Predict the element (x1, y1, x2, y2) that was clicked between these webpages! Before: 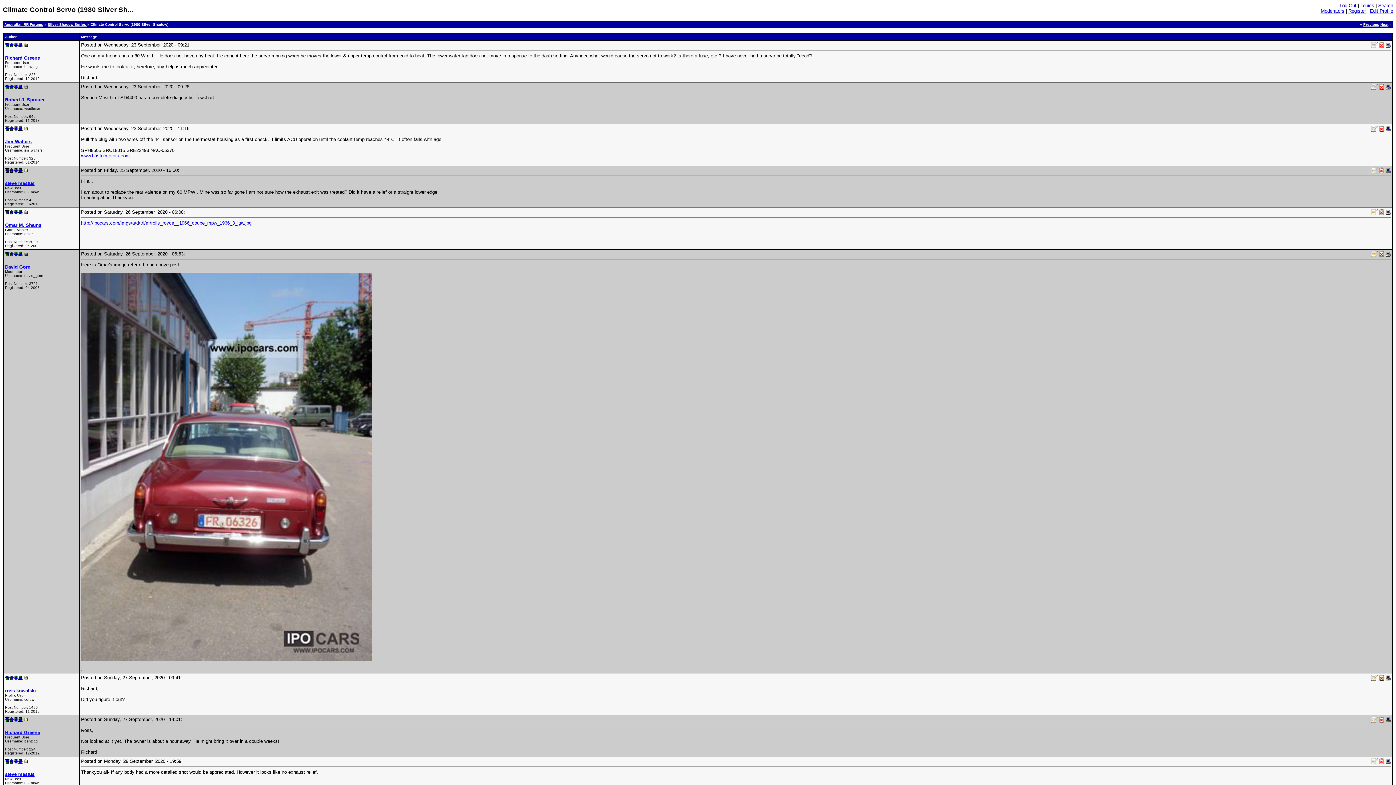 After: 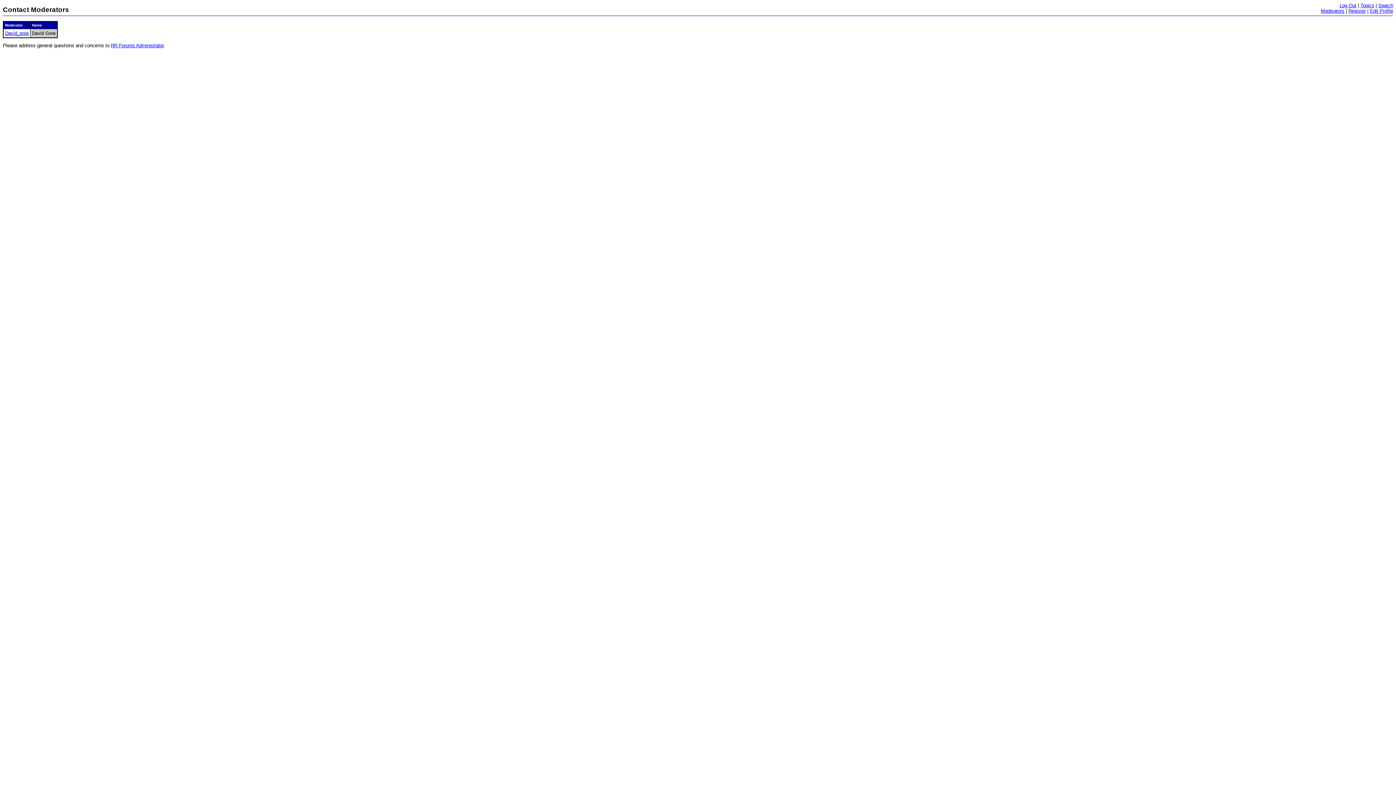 Action: bbox: (1321, 8, 1344, 13) label: Moderators